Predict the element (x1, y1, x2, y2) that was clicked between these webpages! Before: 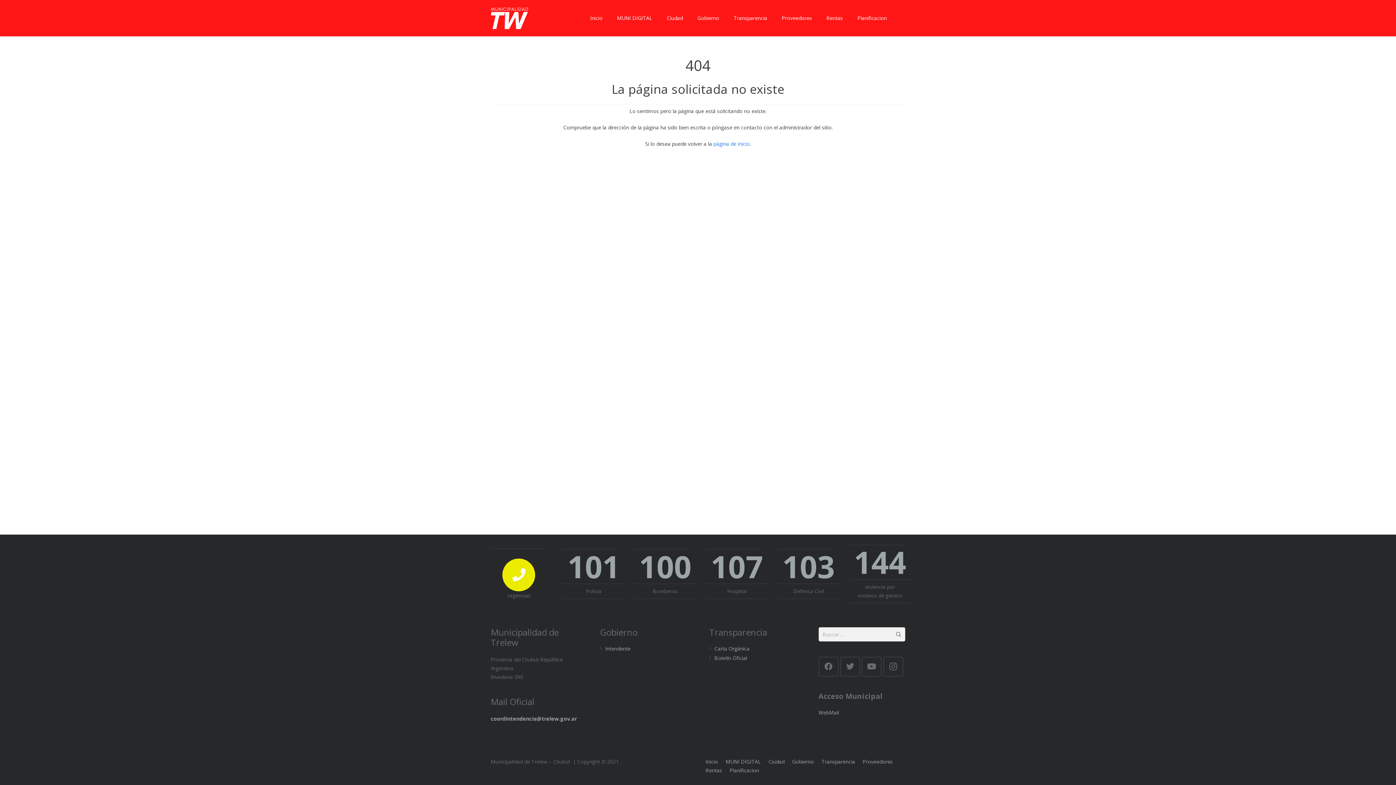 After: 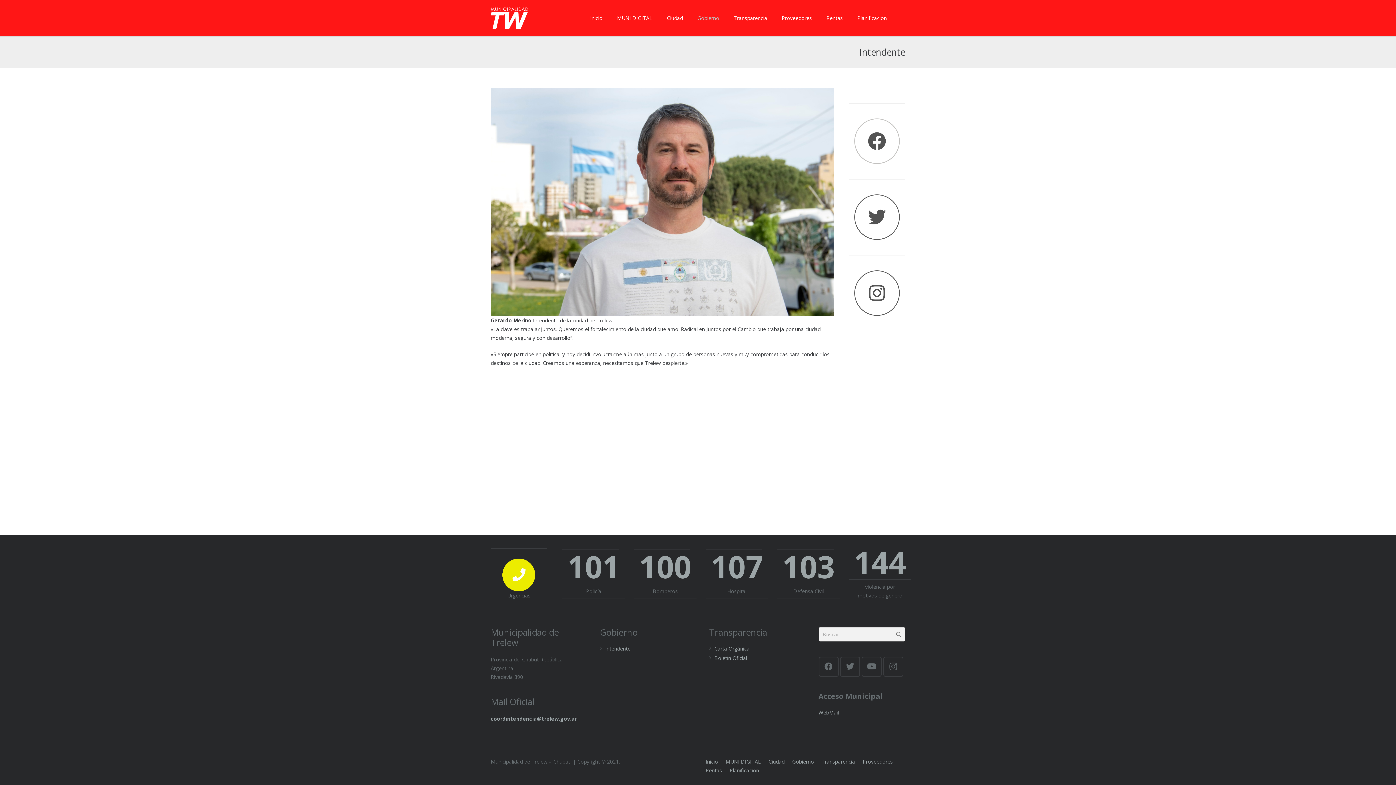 Action: label: Intendente bbox: (605, 645, 630, 652)